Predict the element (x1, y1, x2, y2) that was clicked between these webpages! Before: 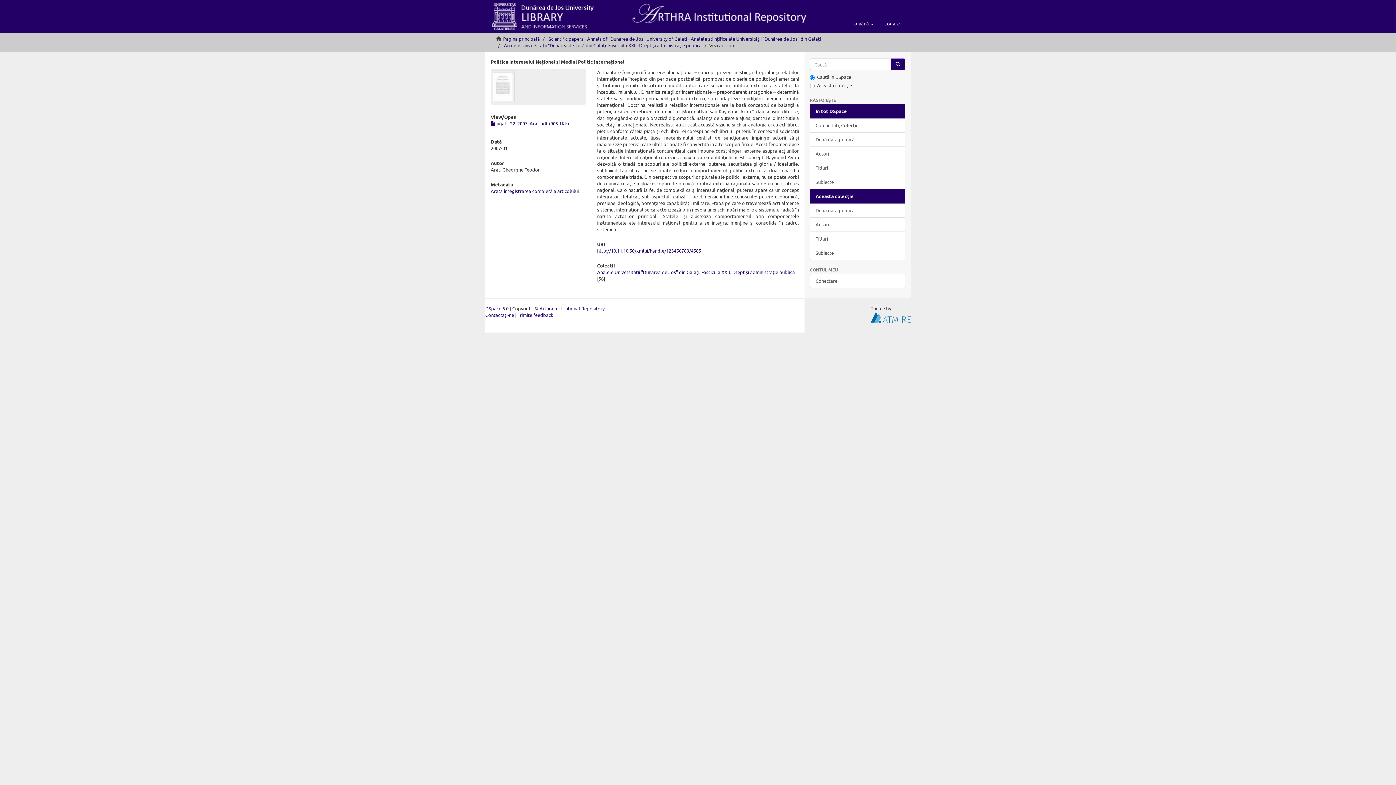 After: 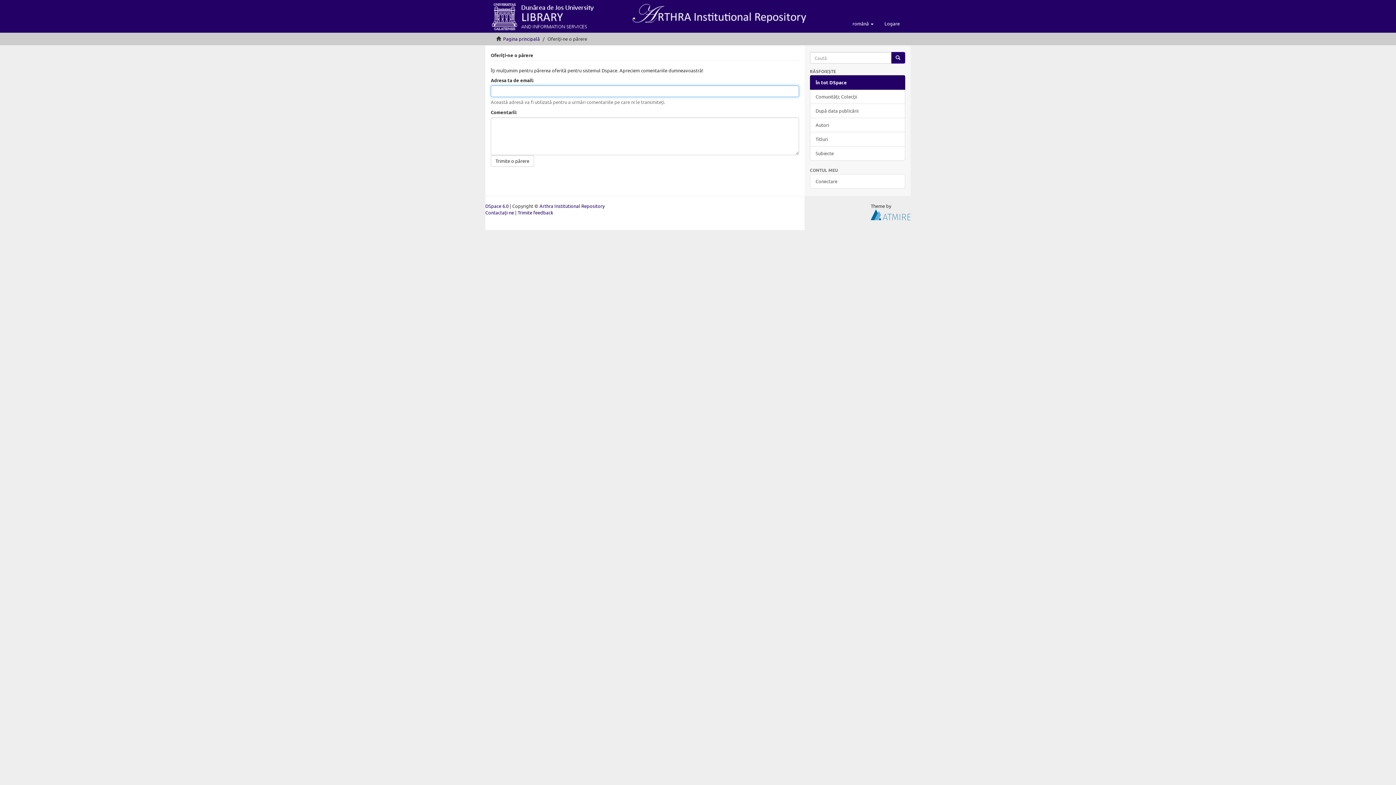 Action: label: Trimite feedback bbox: (517, 312, 553, 318)